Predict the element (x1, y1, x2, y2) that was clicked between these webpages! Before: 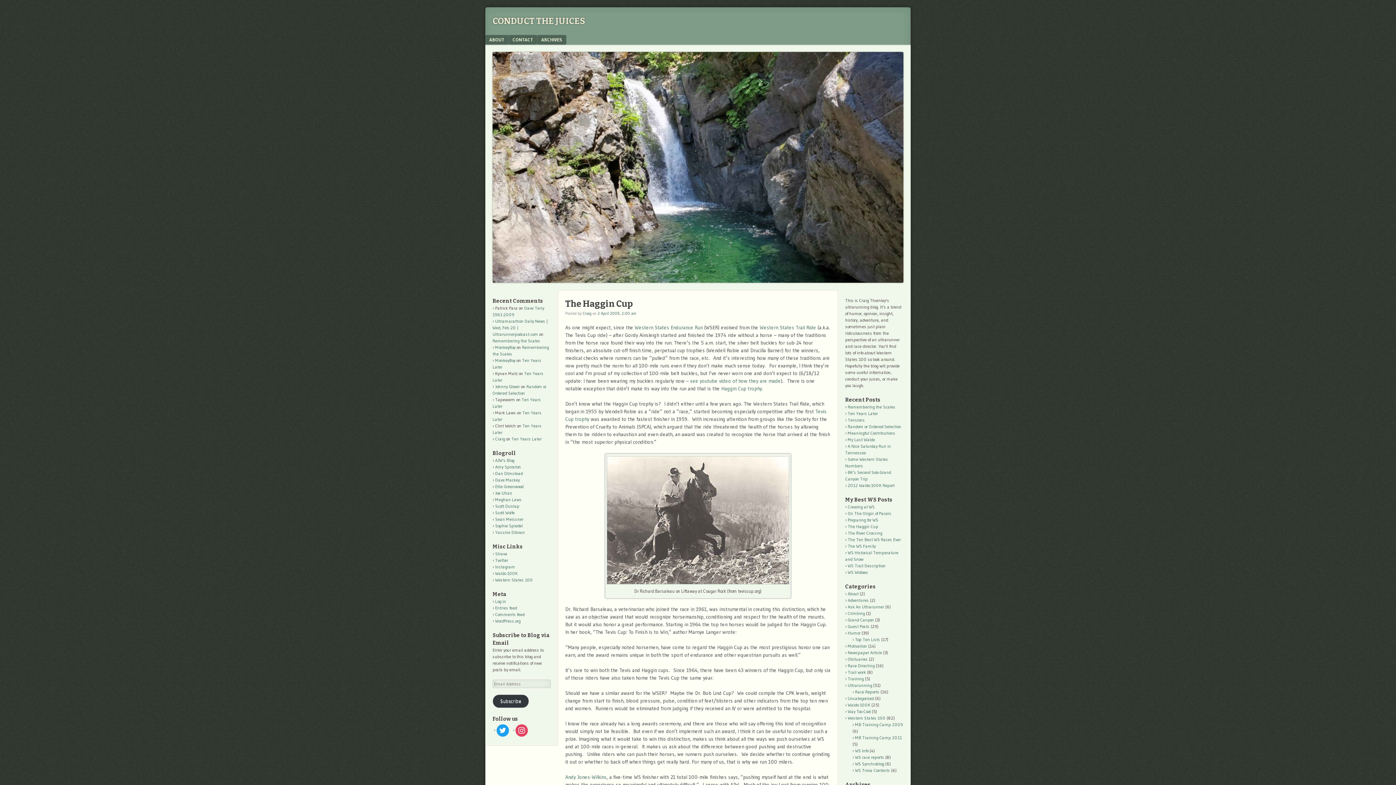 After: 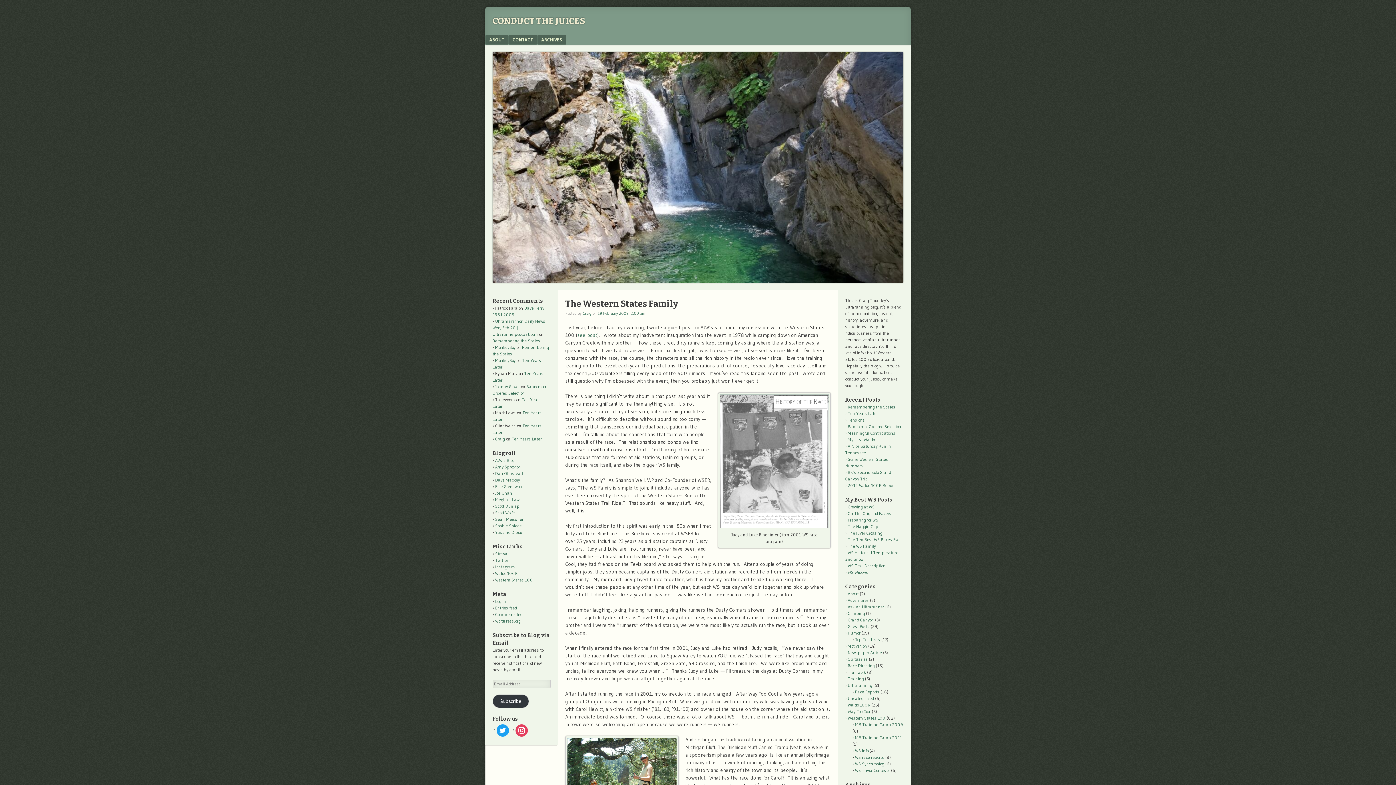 Action: label: The WS Family bbox: (848, 543, 876, 549)